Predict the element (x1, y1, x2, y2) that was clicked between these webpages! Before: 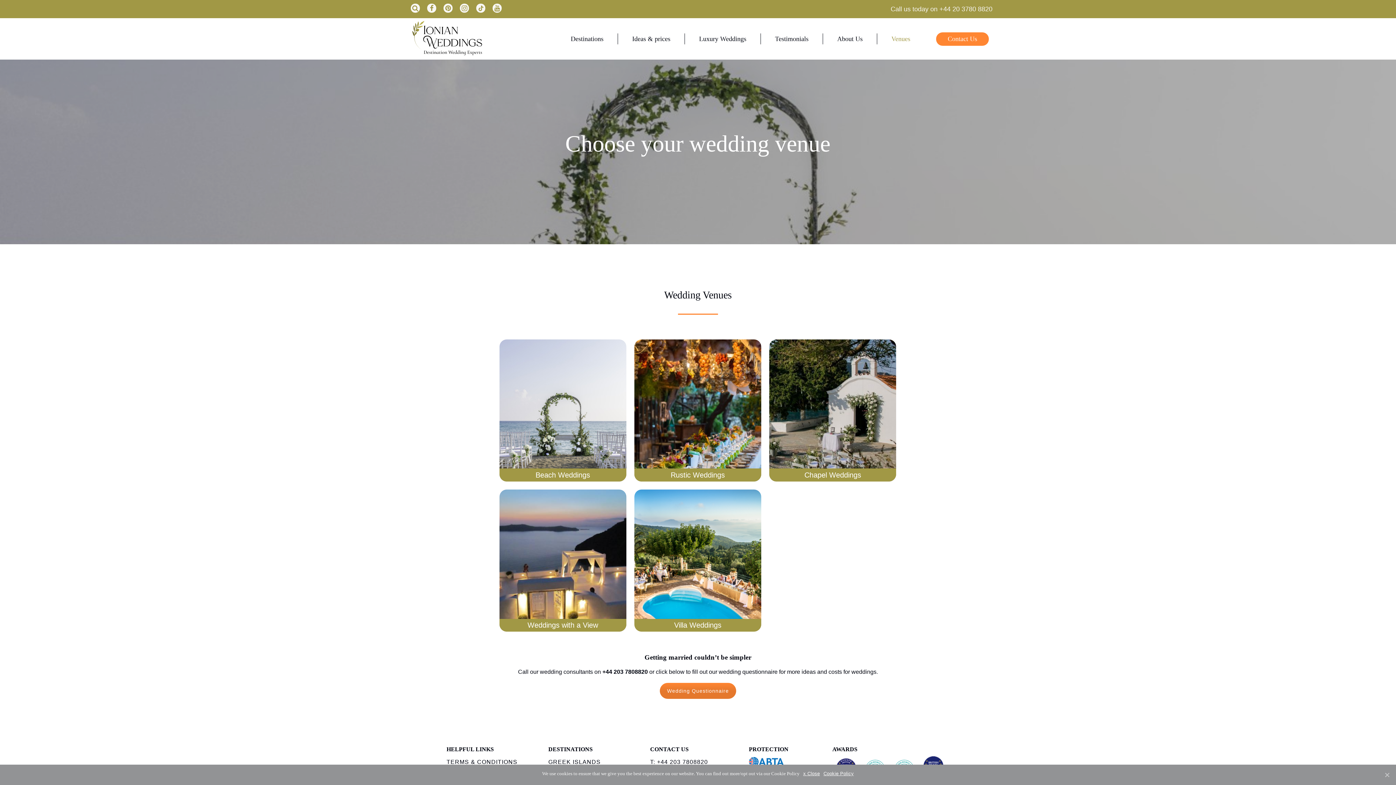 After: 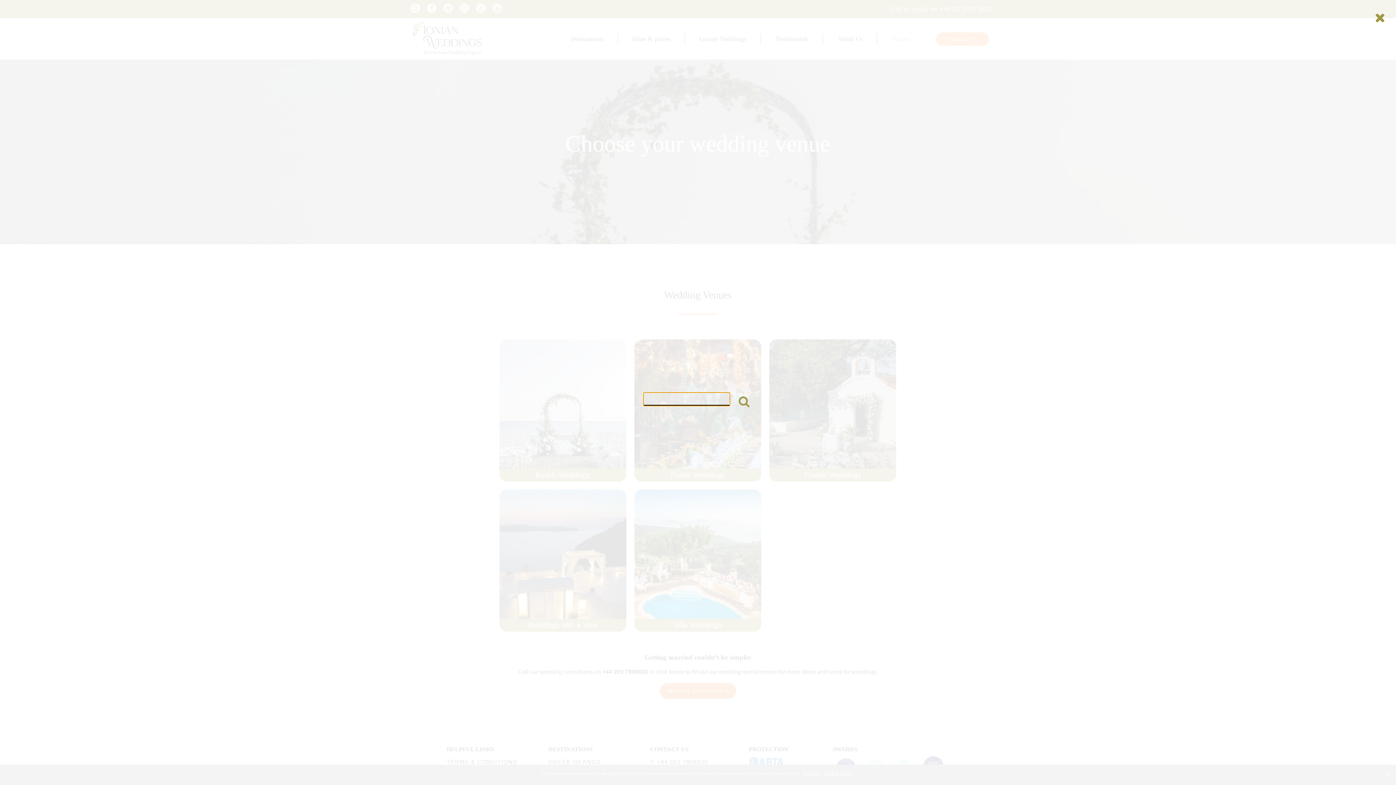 Action: bbox: (410, 6, 425, 14)